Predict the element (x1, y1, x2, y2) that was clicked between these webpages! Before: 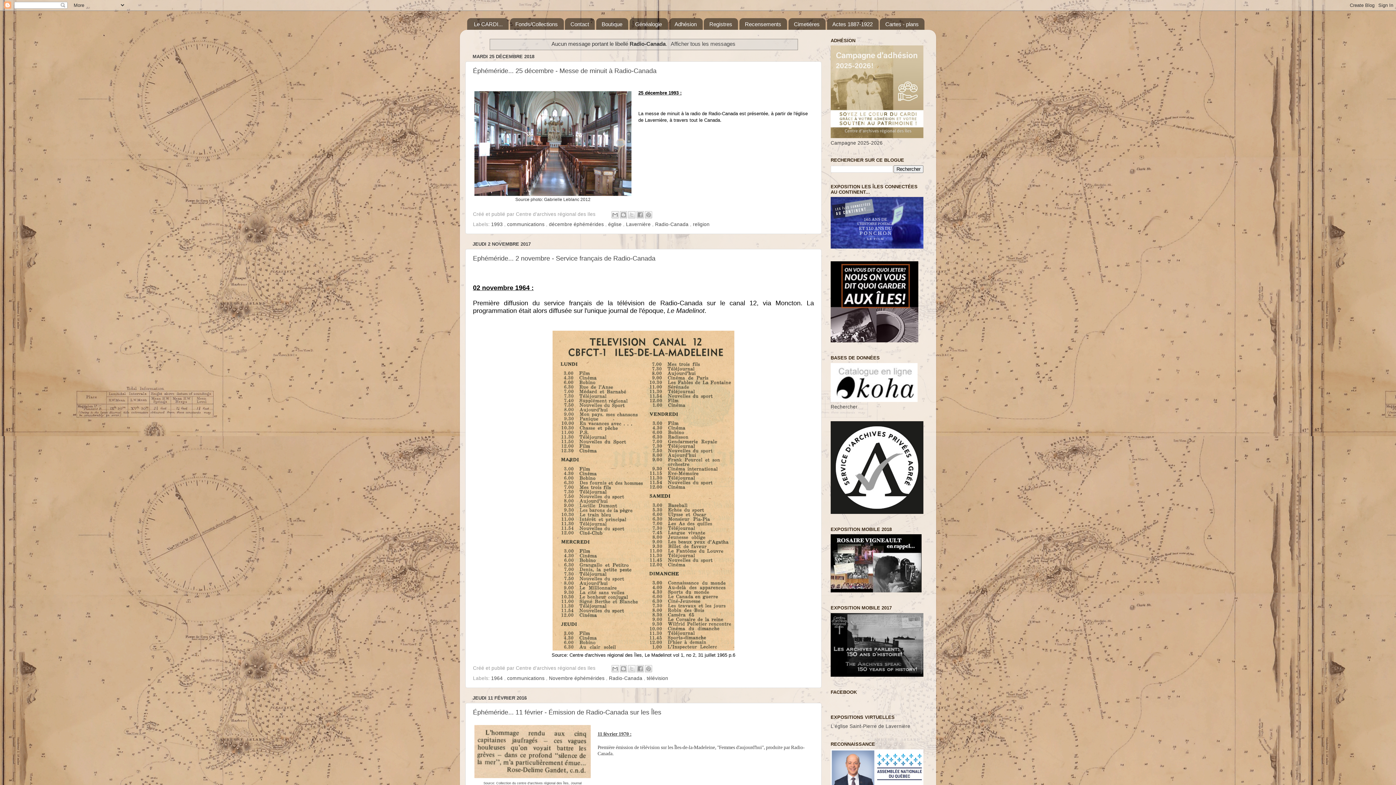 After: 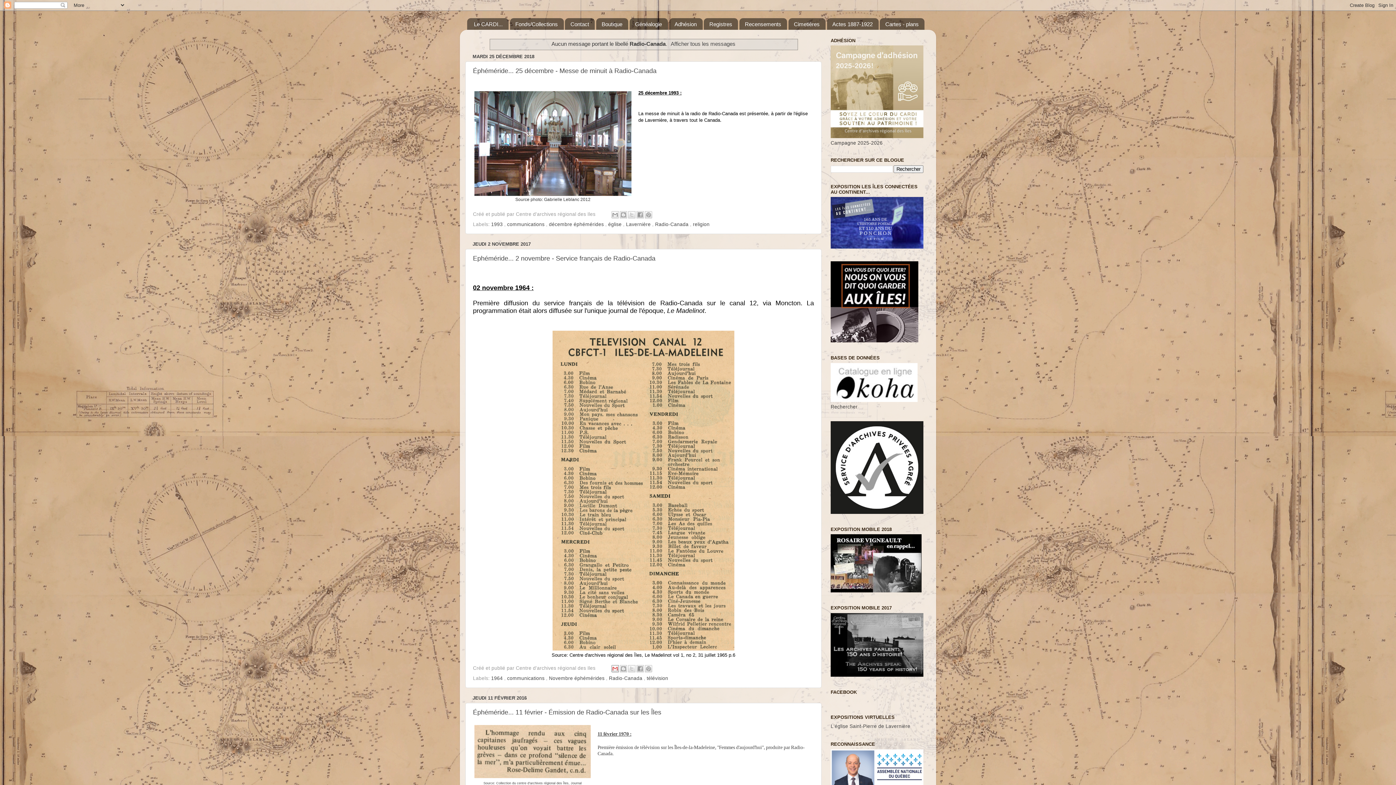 Action: bbox: (611, 665, 618, 672) label: Envoyer ce message par courriel